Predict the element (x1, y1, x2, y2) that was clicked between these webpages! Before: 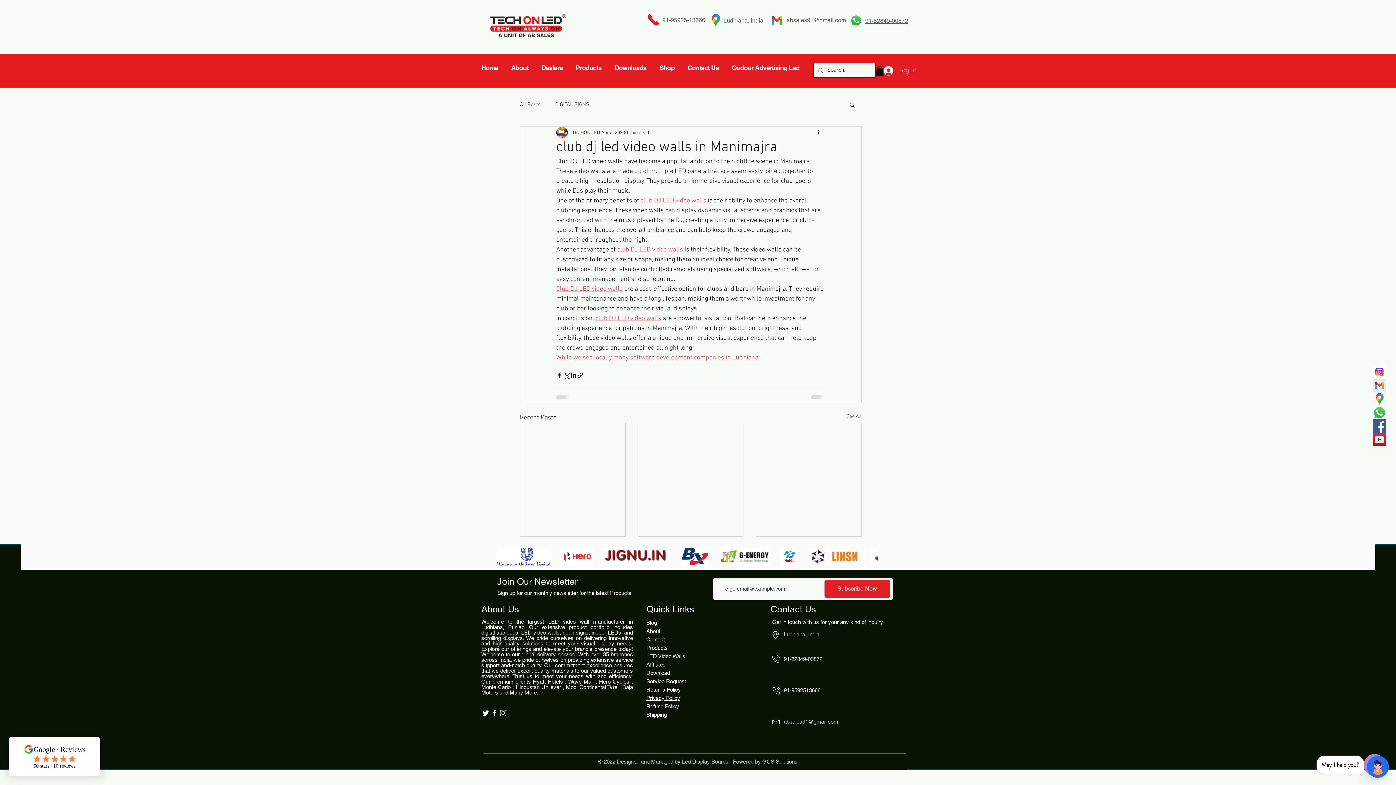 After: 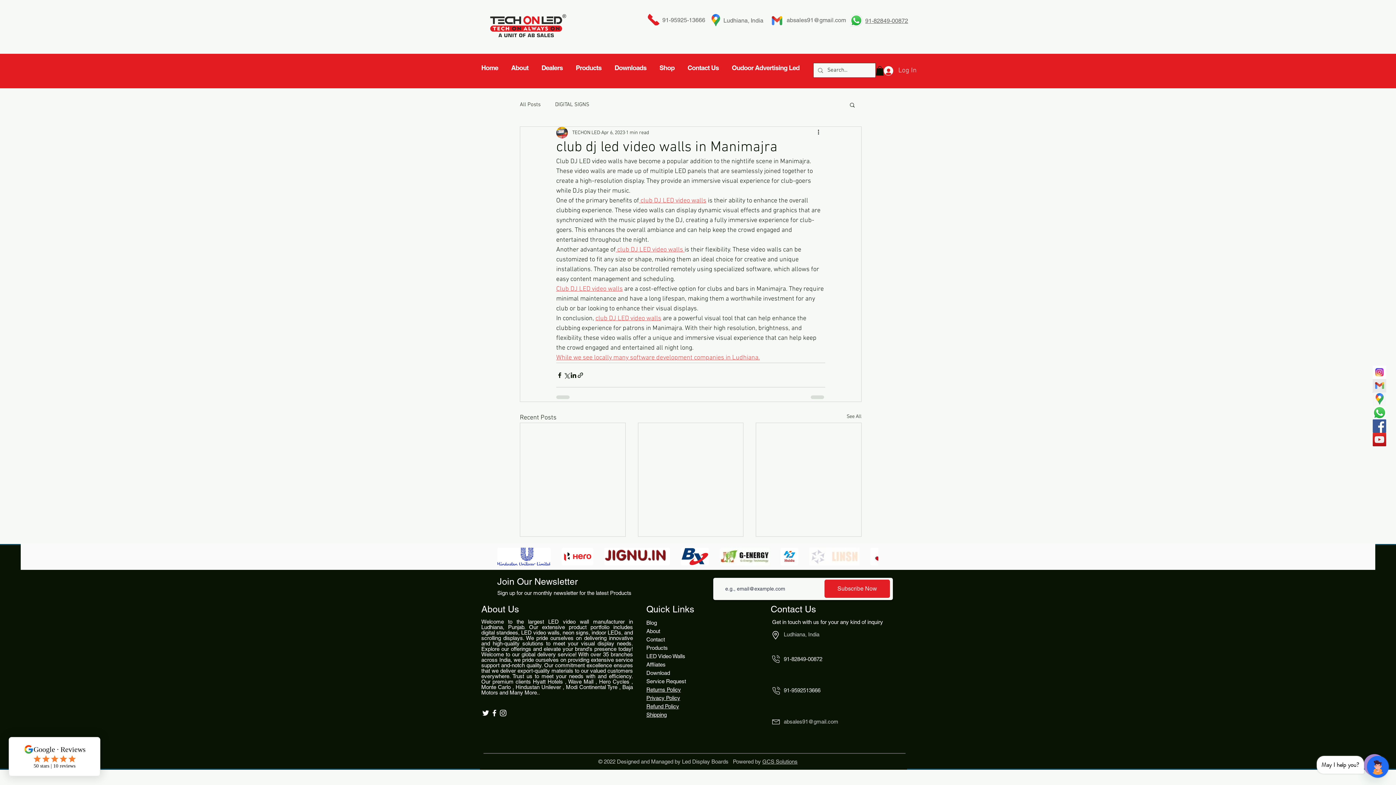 Action: label: de6c902a416ef48f8f29c69c25bf8db9.LINSN-LOGO bbox: (809, 547, 859, 565)